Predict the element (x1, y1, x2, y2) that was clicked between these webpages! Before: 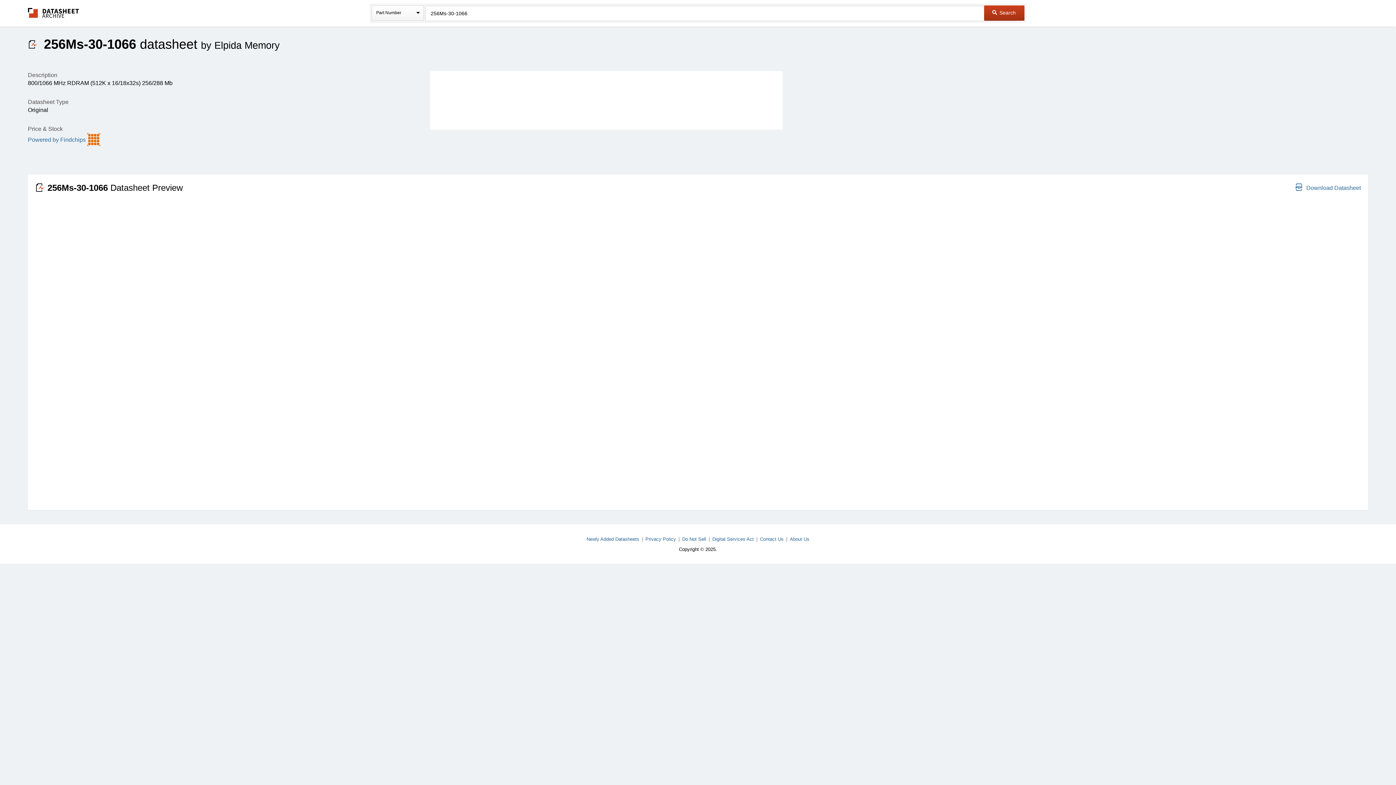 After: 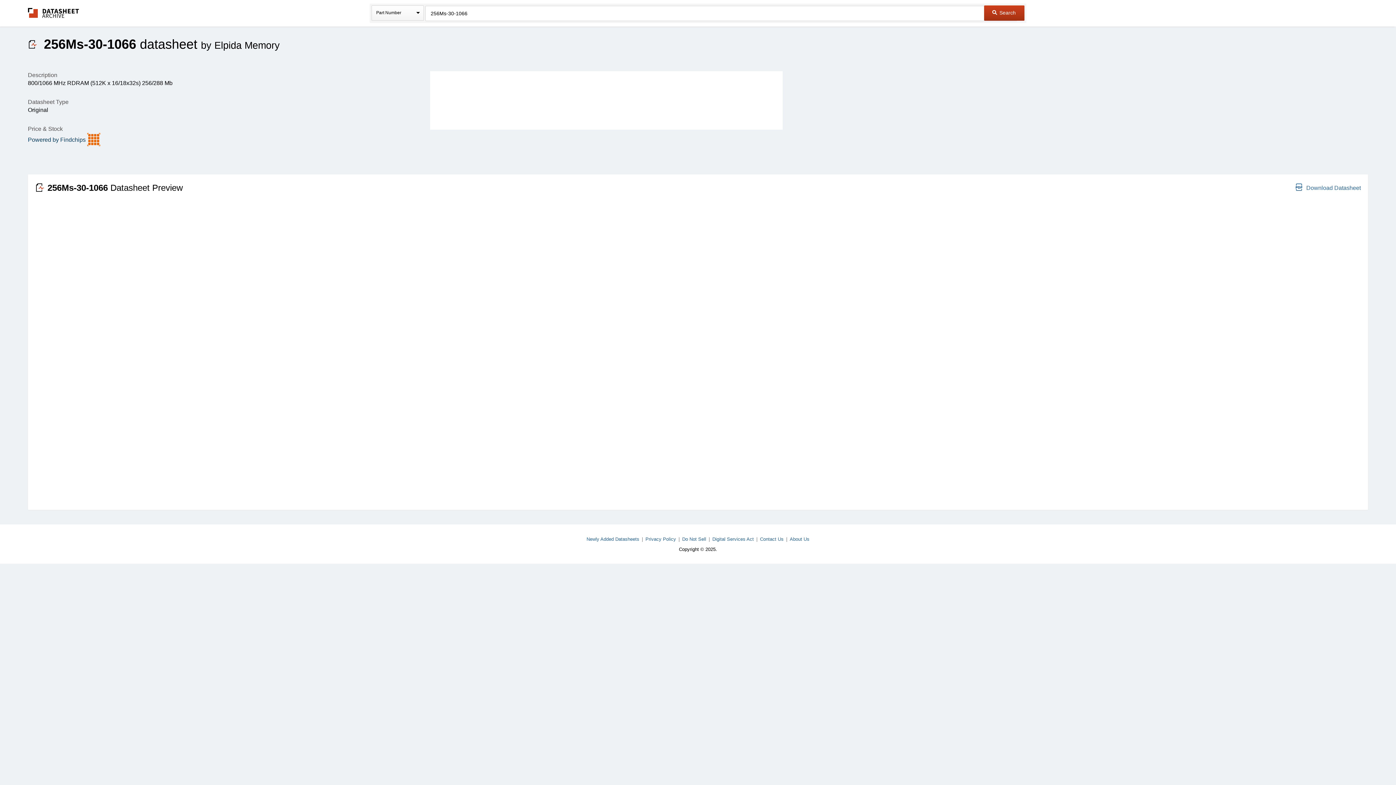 Action: bbox: (27, 136, 100, 142) label: Powered by Findchips 